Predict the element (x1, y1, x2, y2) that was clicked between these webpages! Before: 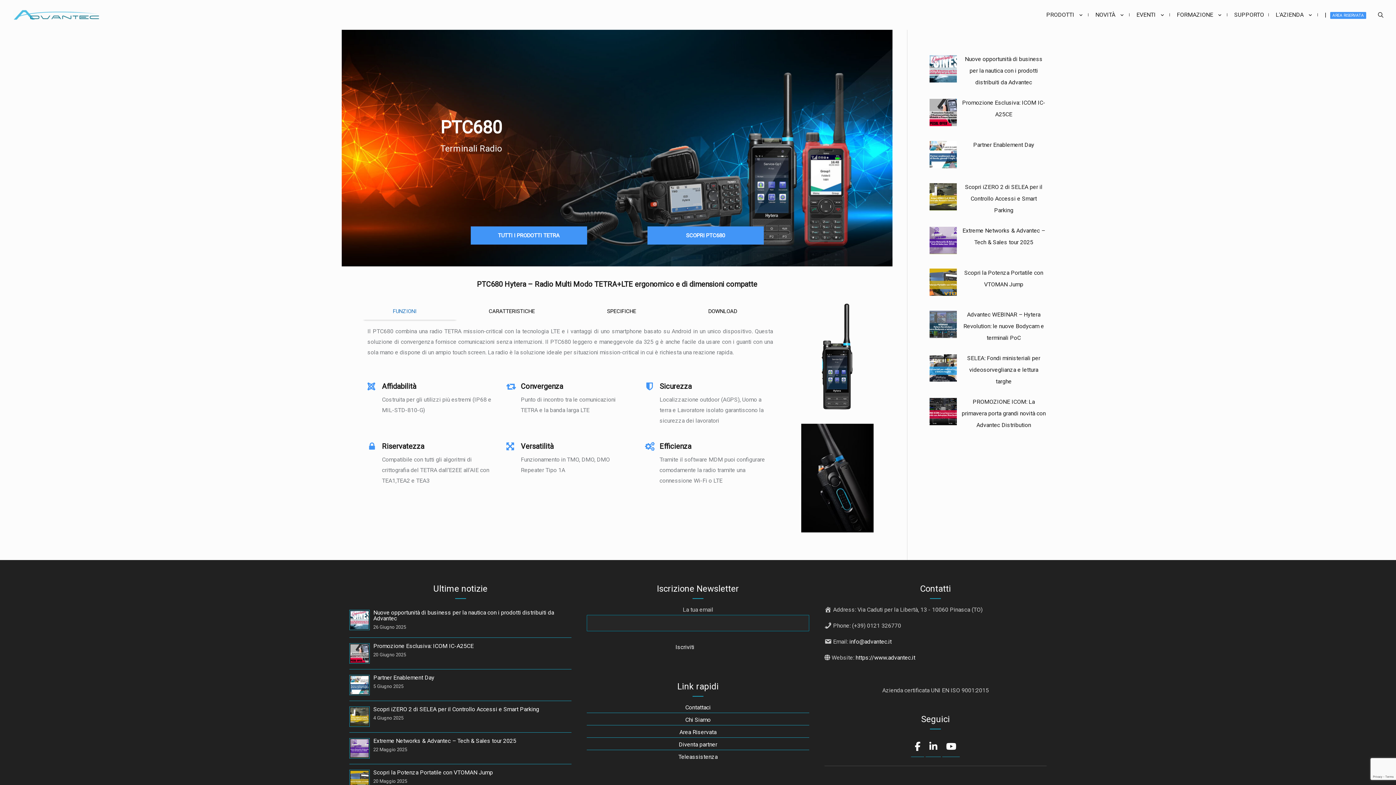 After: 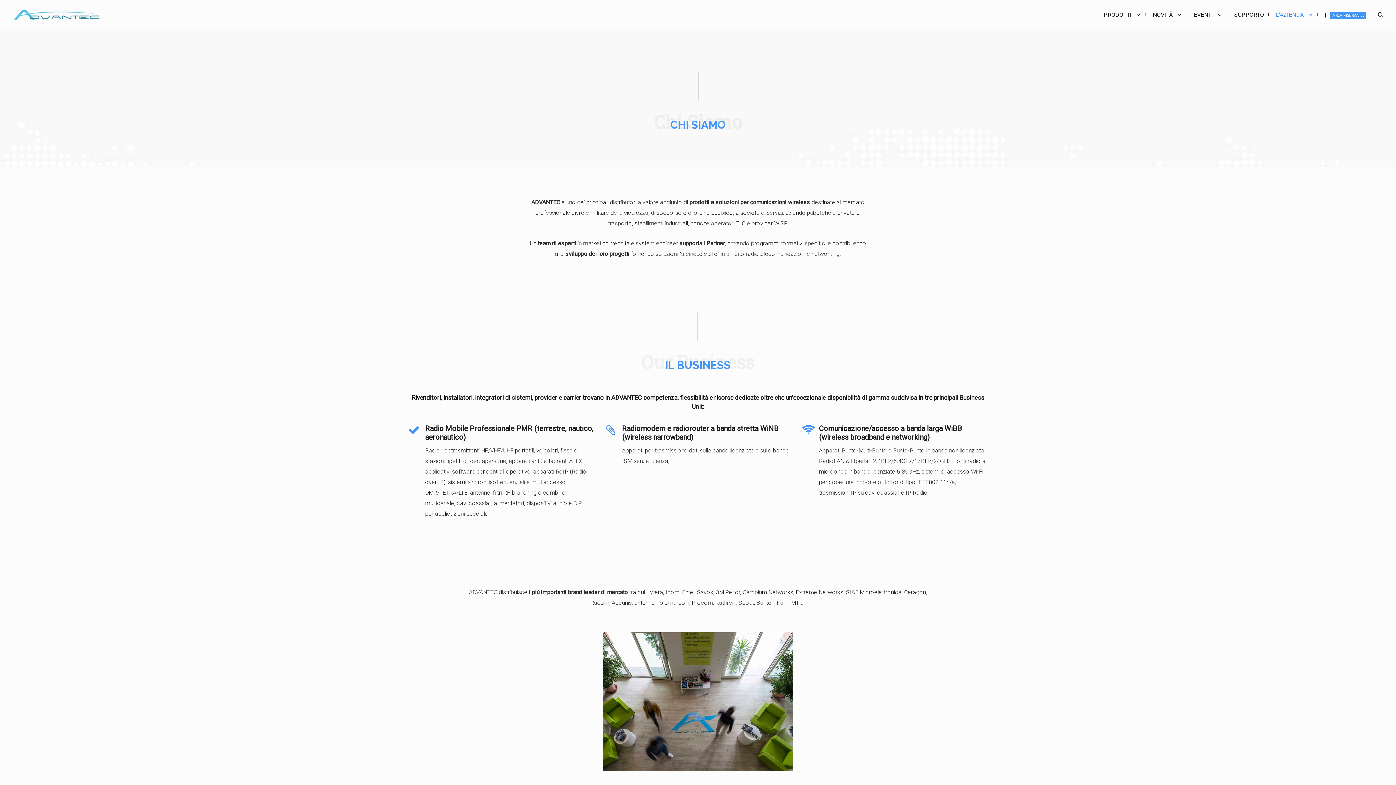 Action: bbox: (1270, 3, 1319, 26) label: L'AZIENDA